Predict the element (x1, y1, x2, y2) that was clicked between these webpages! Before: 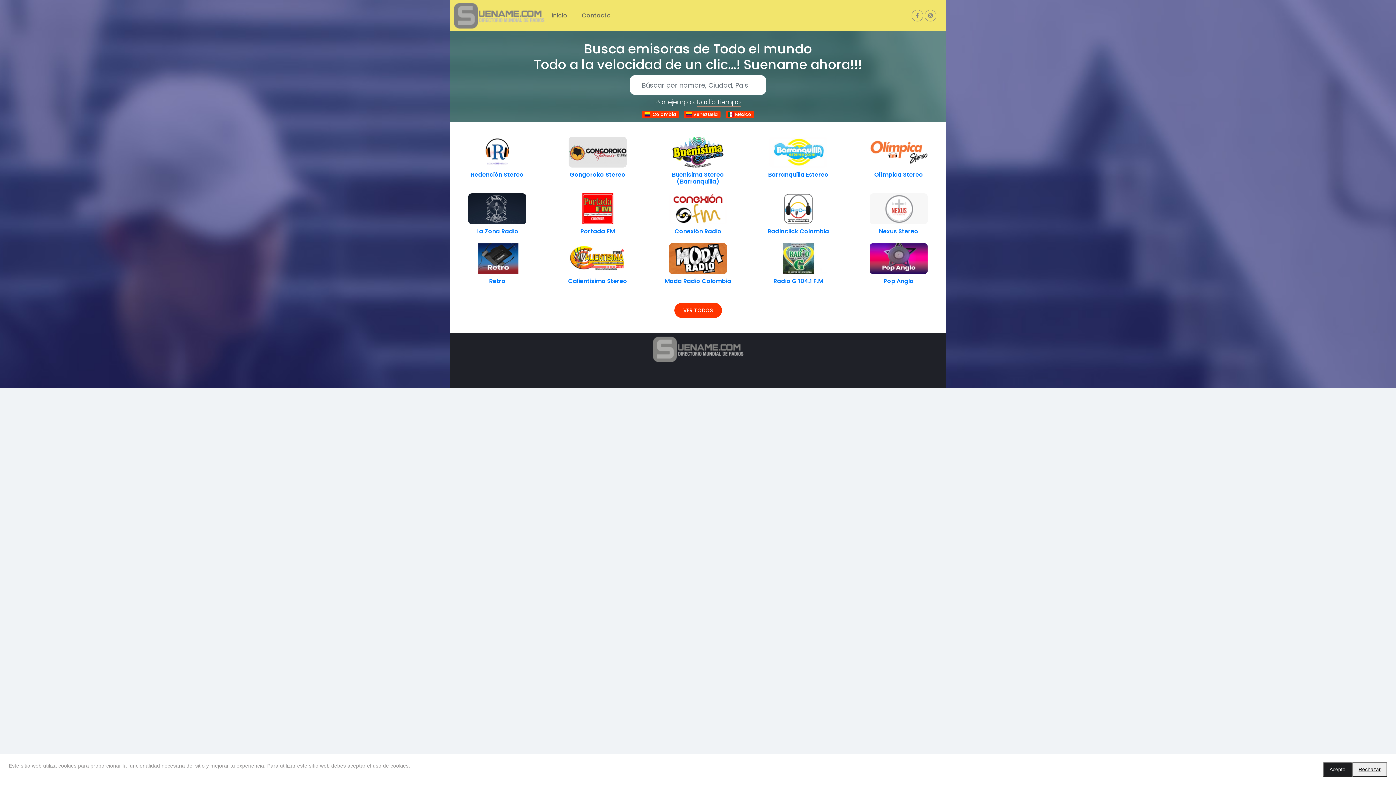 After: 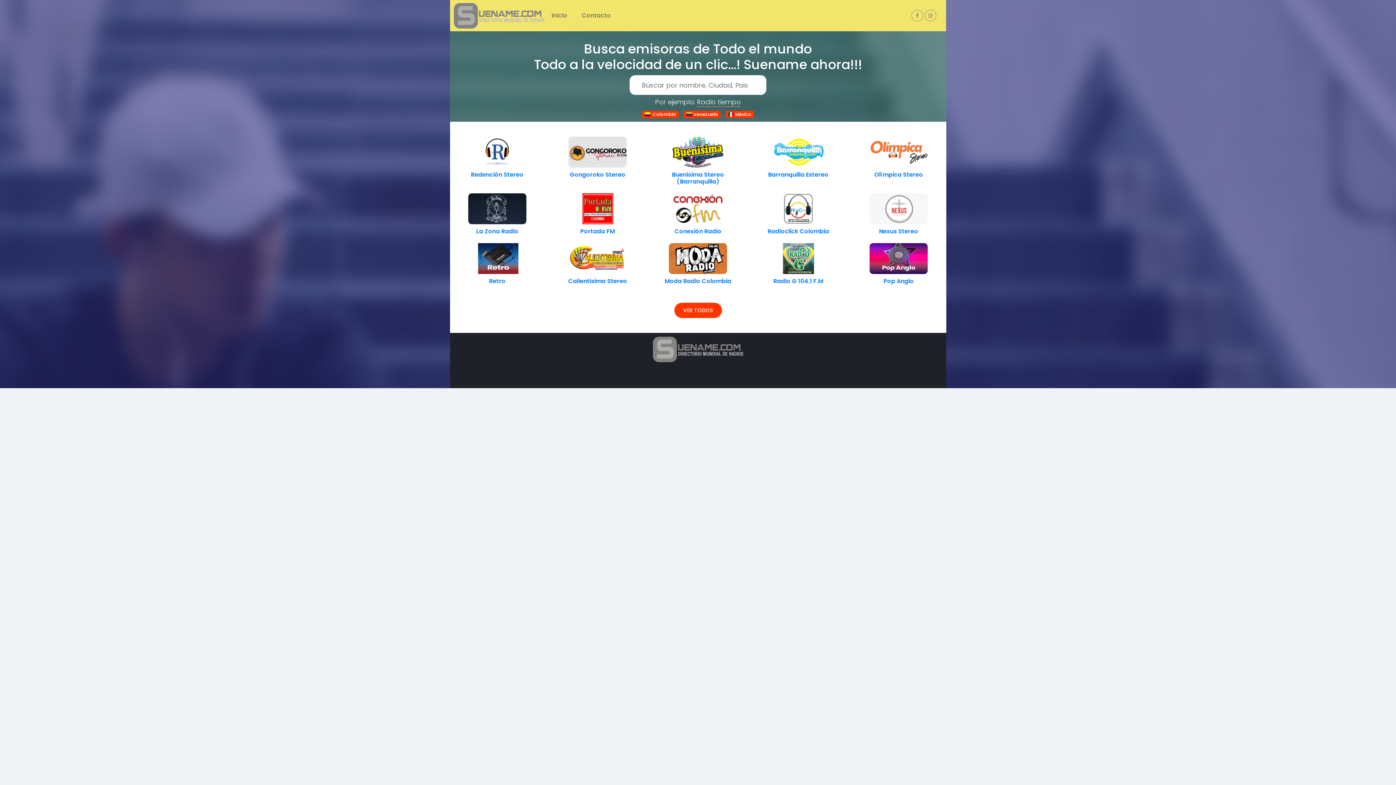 Action: label: Rechazar bbox: (1352, 762, 1387, 777)